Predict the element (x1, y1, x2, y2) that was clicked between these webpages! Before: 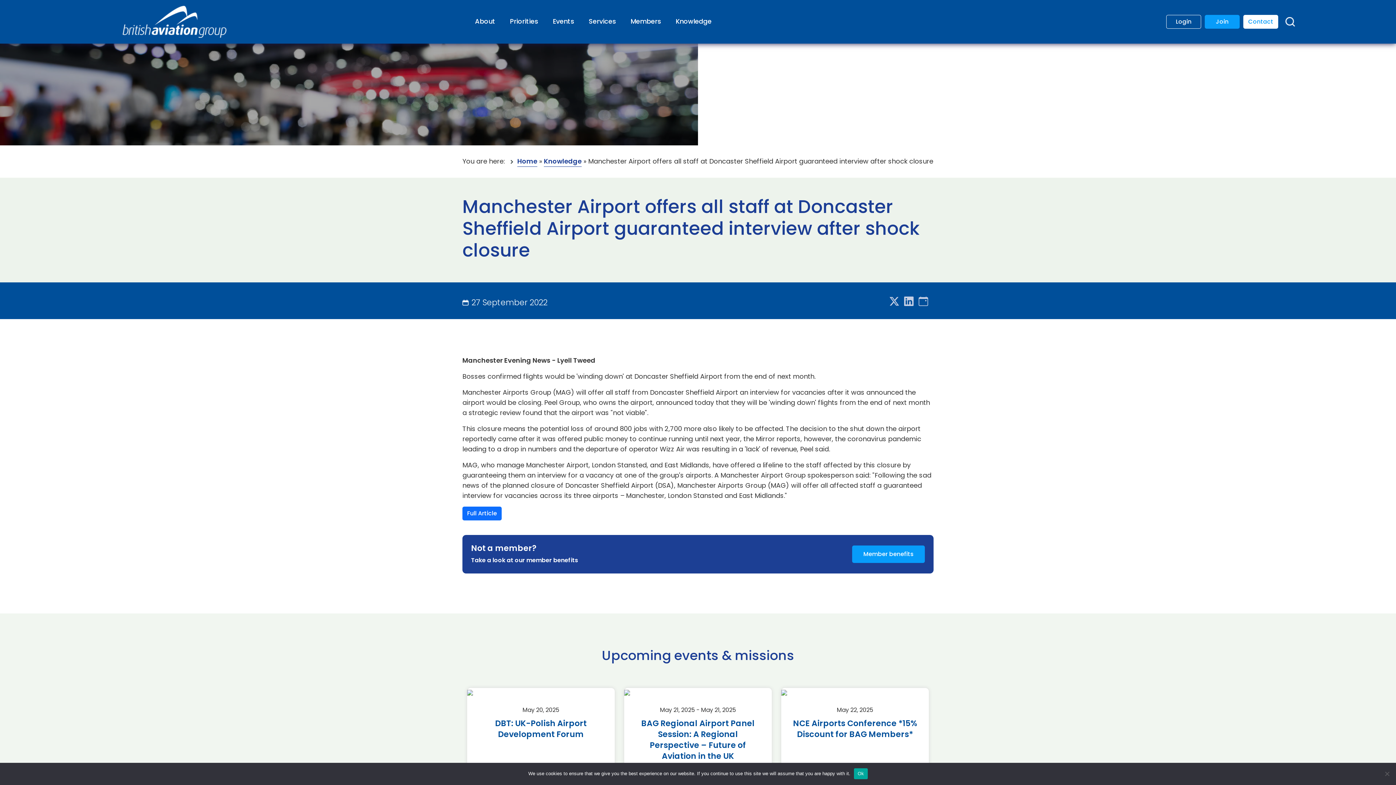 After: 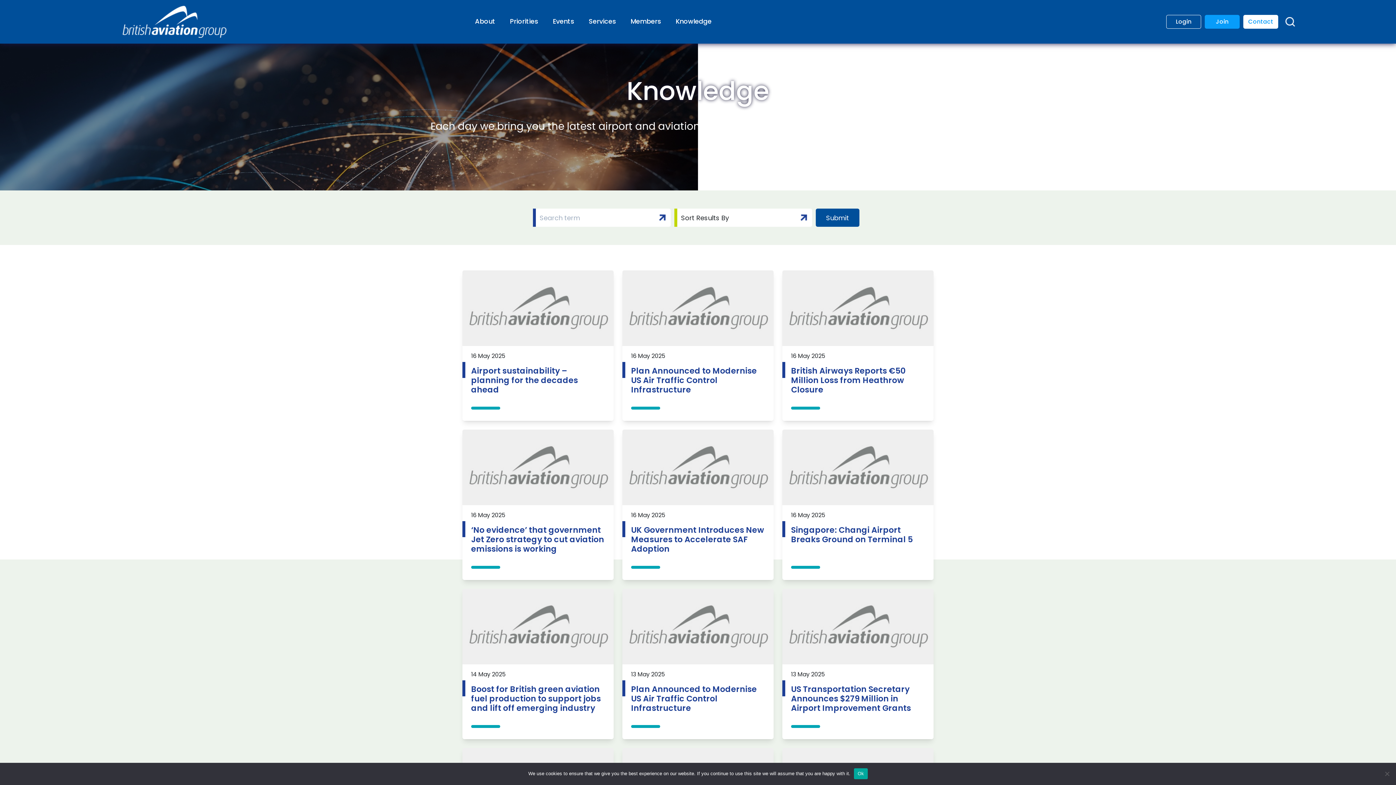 Action: label: Knowledge bbox: (544, 156, 581, 166)